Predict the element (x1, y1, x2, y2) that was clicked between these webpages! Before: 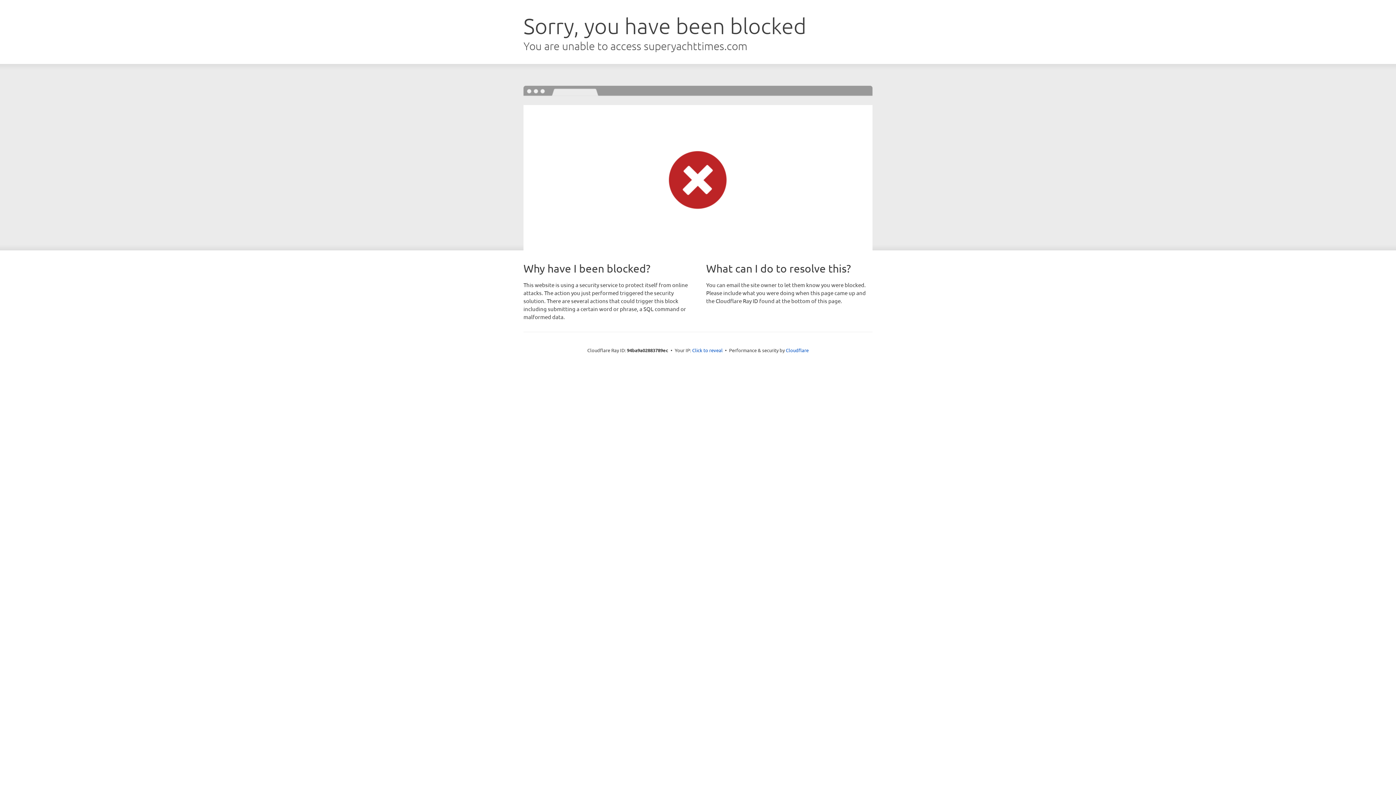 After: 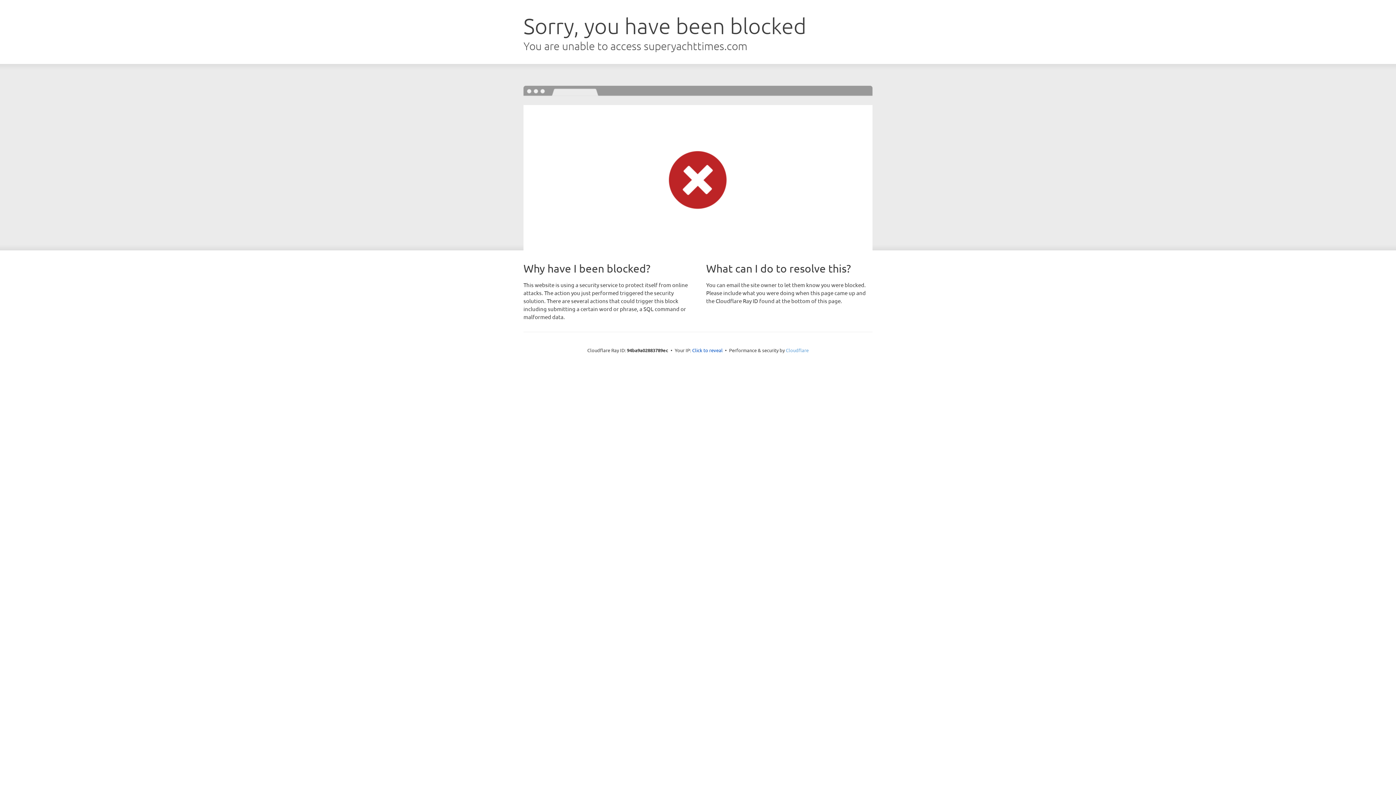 Action: bbox: (786, 347, 808, 353) label: Cloudflare